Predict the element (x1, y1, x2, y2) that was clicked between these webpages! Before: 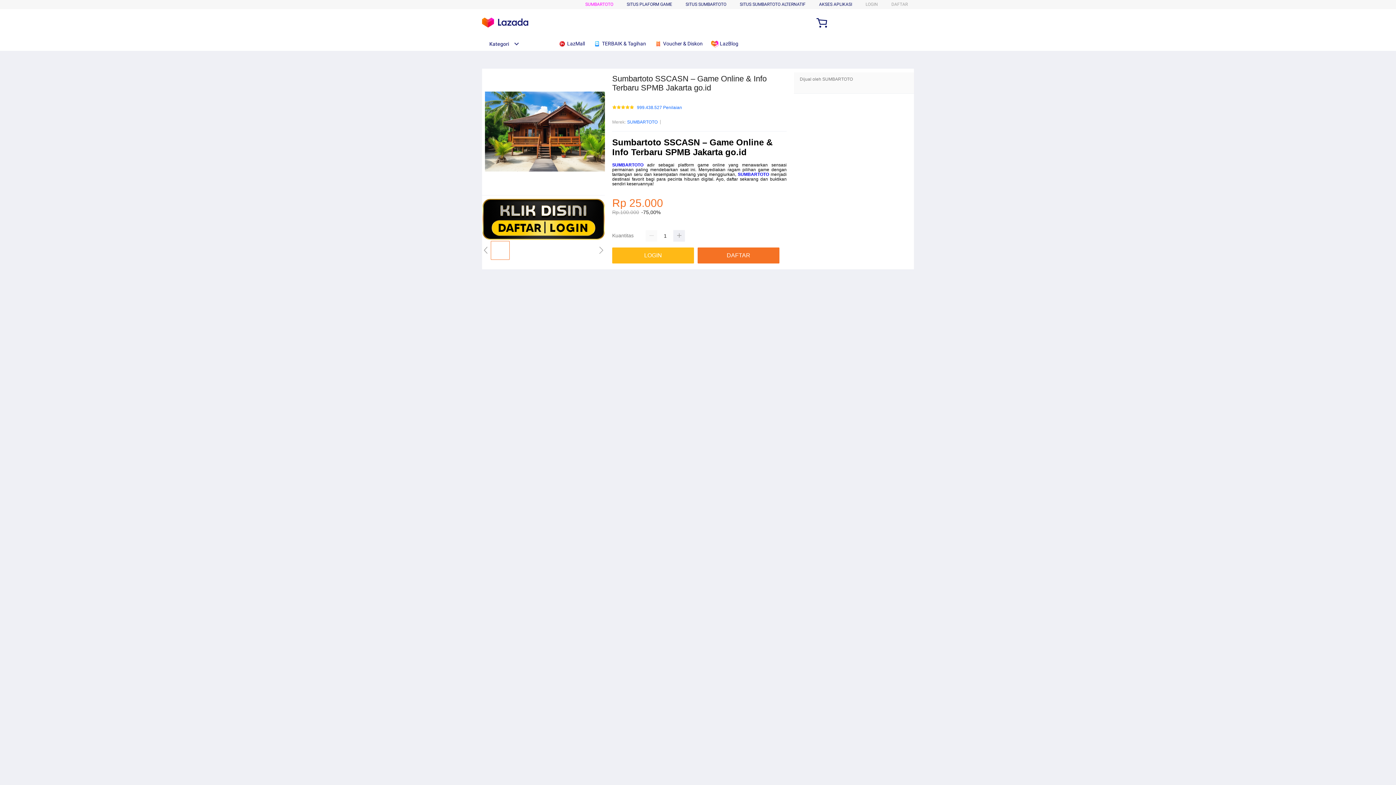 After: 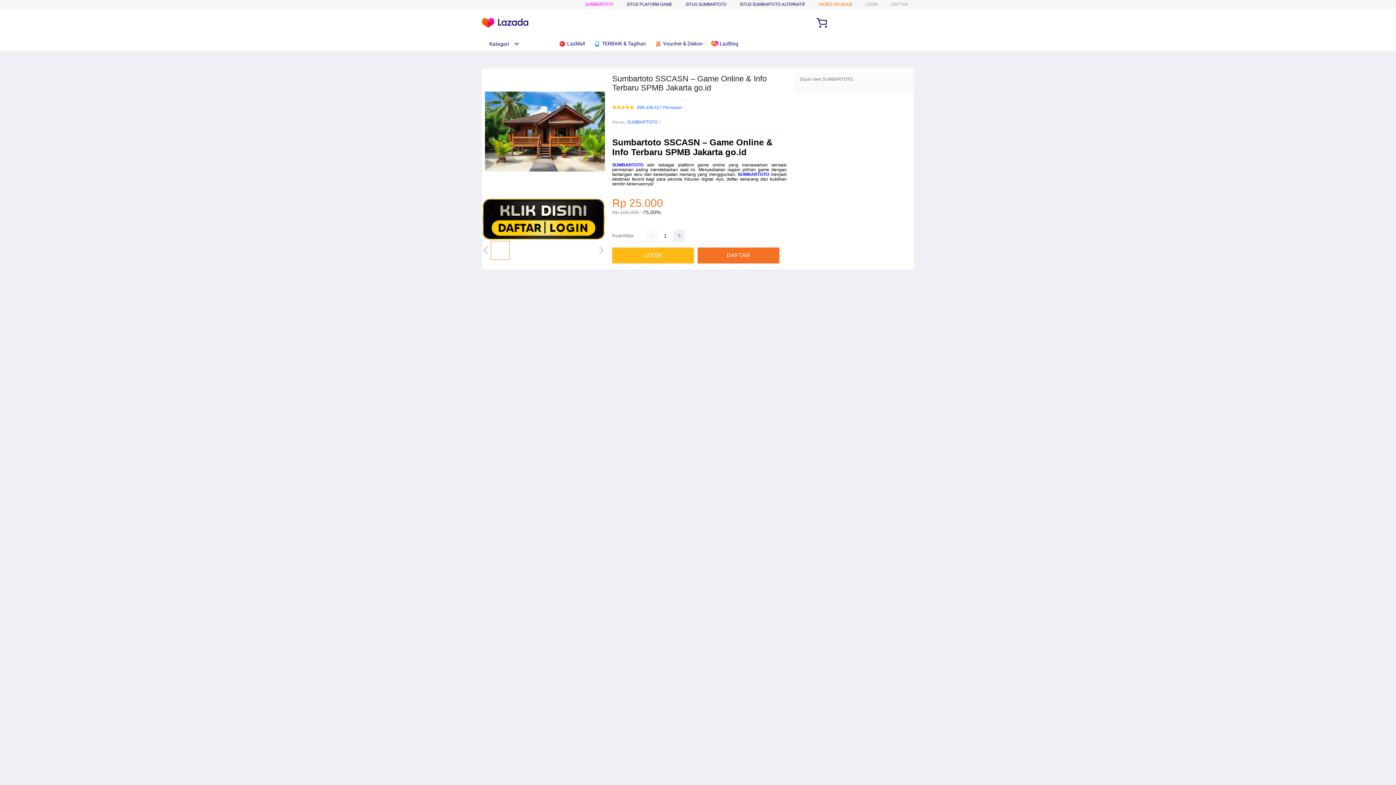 Action: label: AKSES APLIKASI bbox: (819, 1, 852, 6)